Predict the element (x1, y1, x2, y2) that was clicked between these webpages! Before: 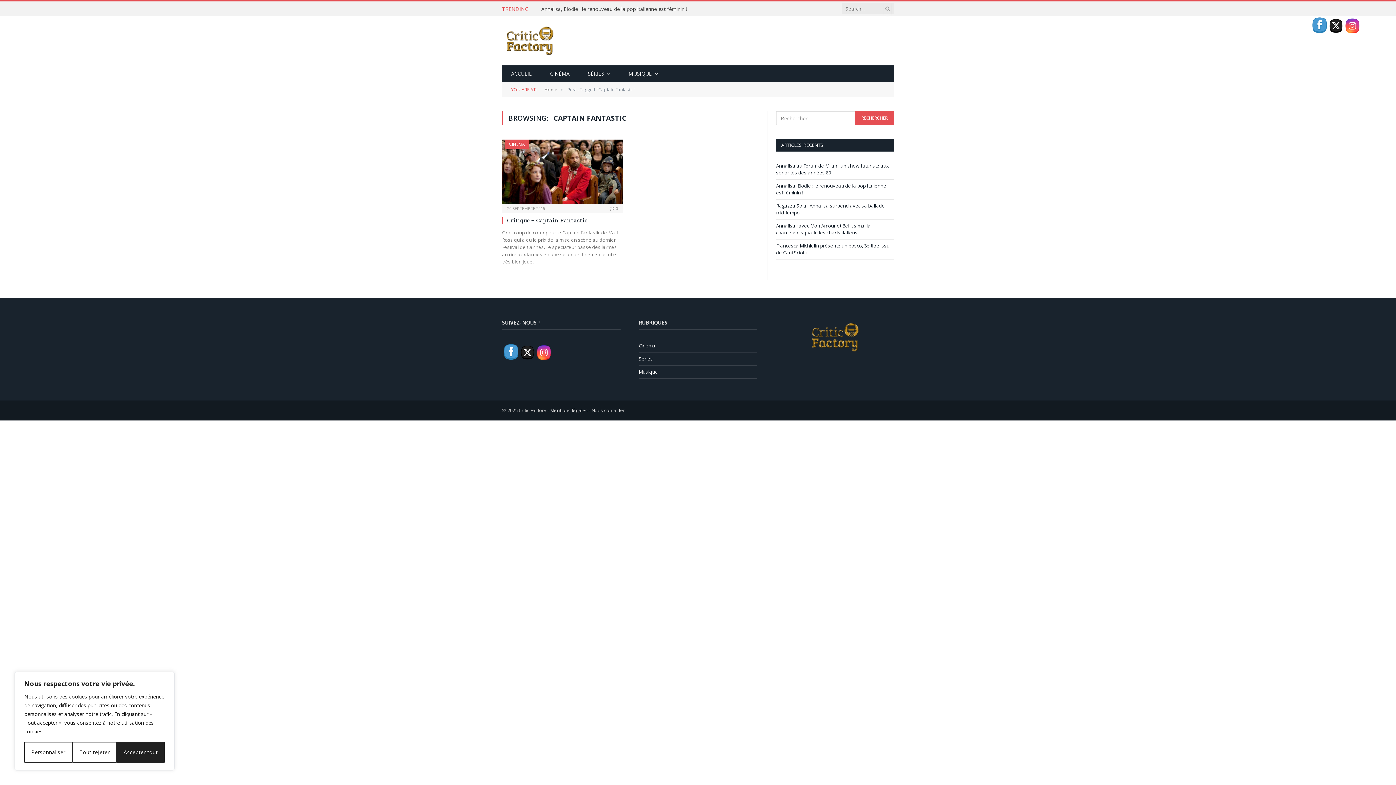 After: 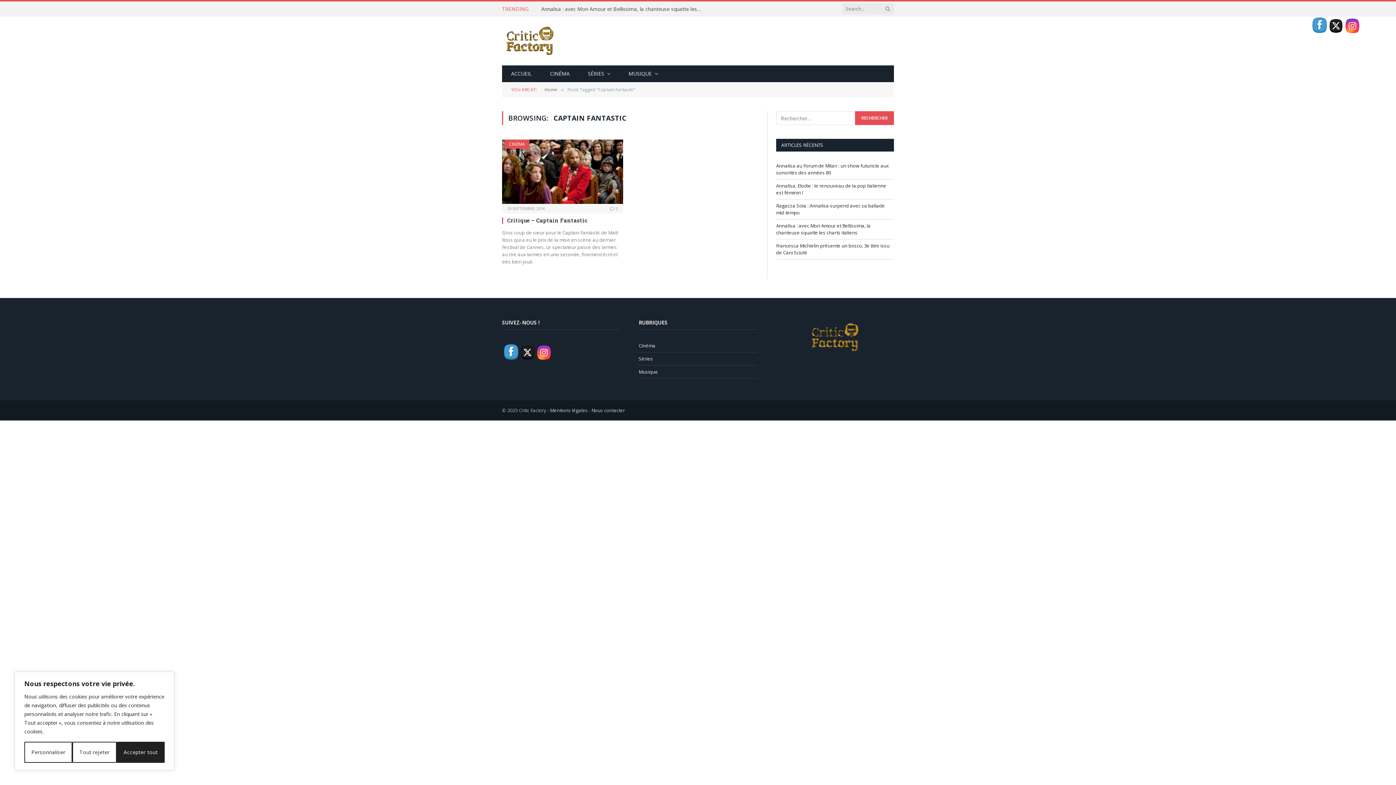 Action: bbox: (1345, 18, 1360, 32)